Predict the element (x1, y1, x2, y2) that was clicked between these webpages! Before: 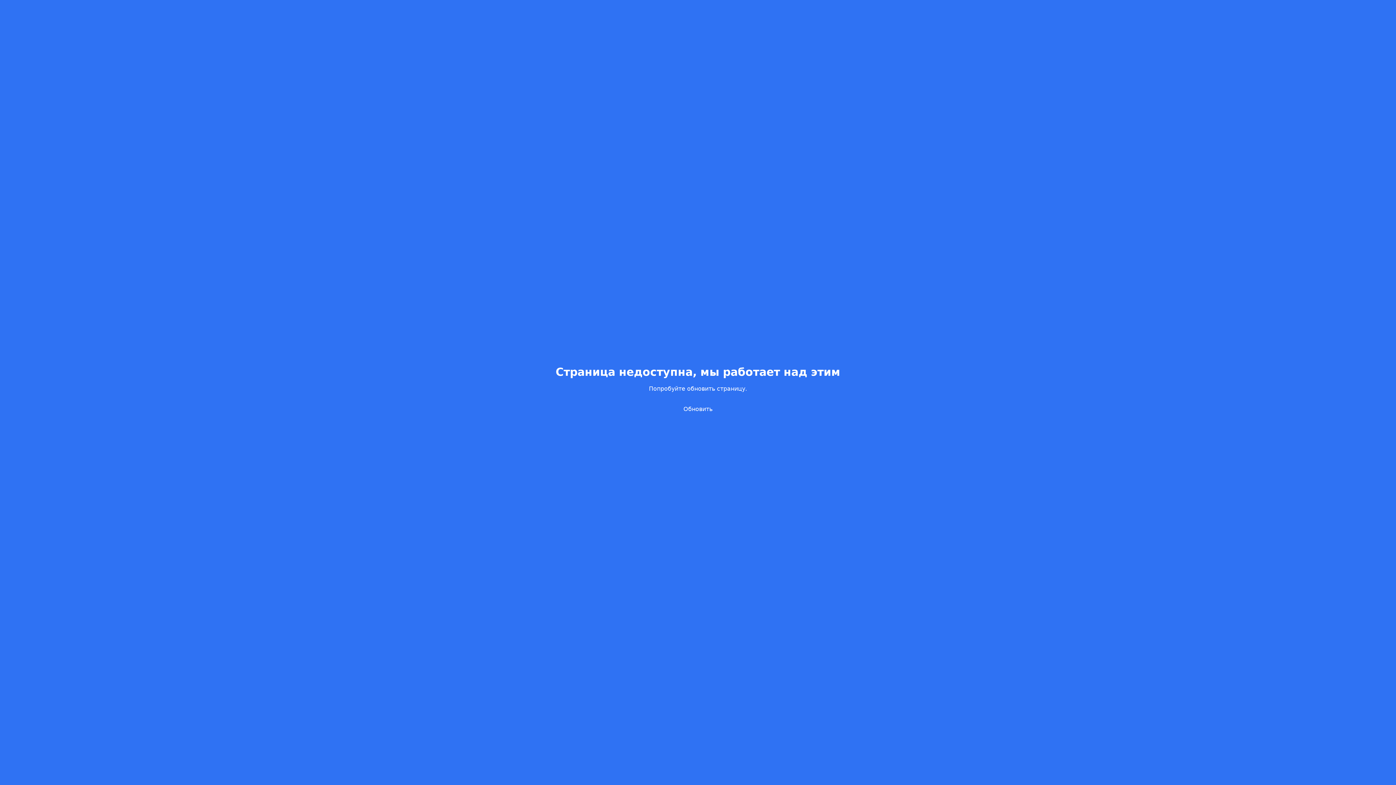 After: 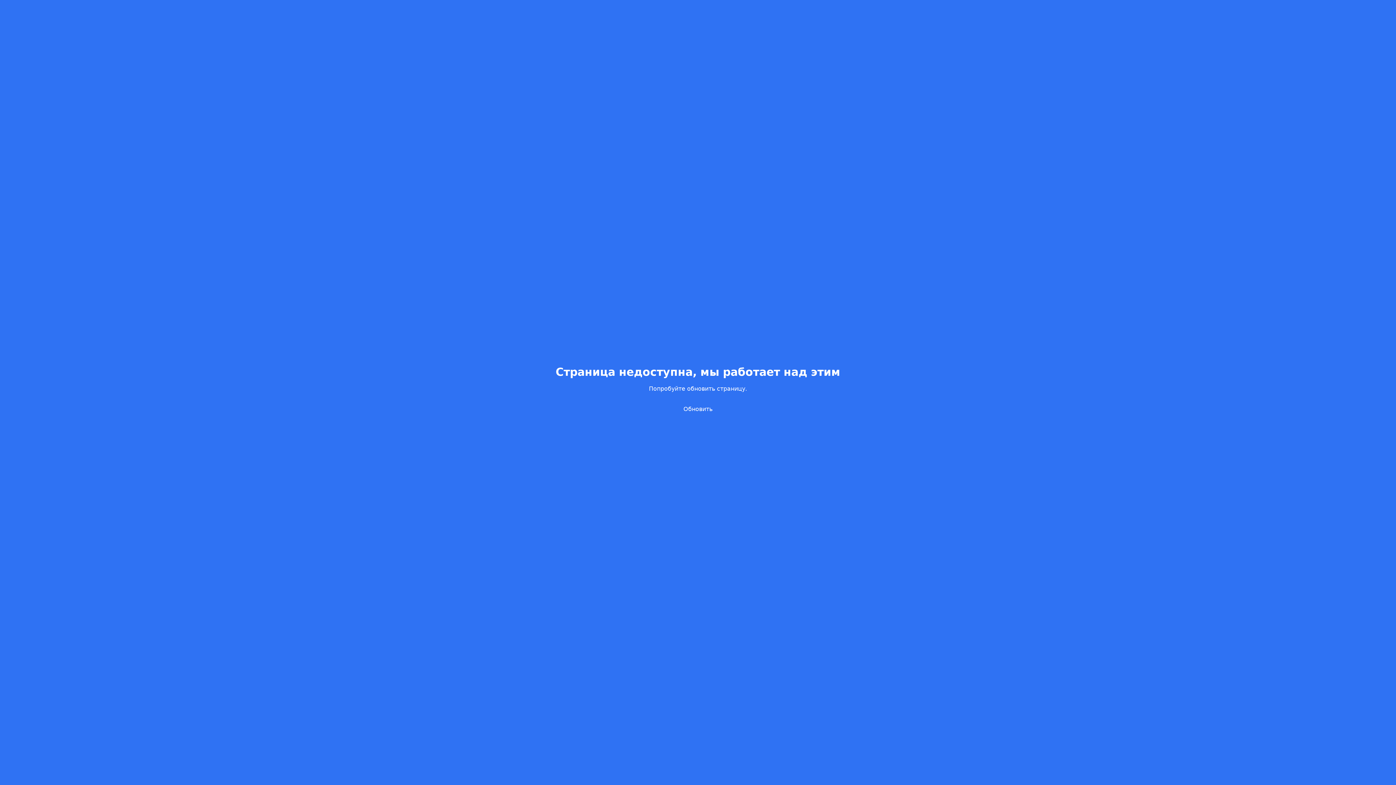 Action: bbox: (672, 399, 724, 419) label: Обновить